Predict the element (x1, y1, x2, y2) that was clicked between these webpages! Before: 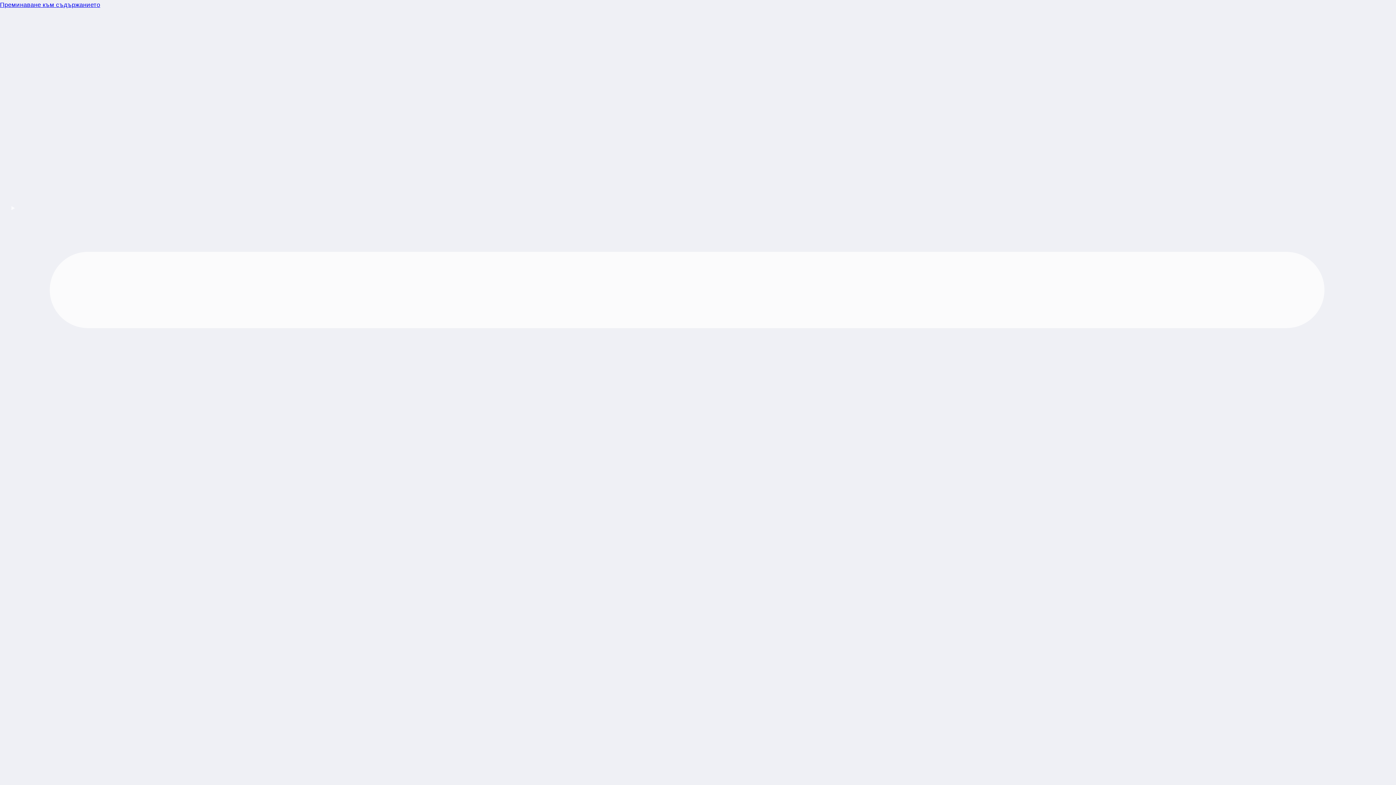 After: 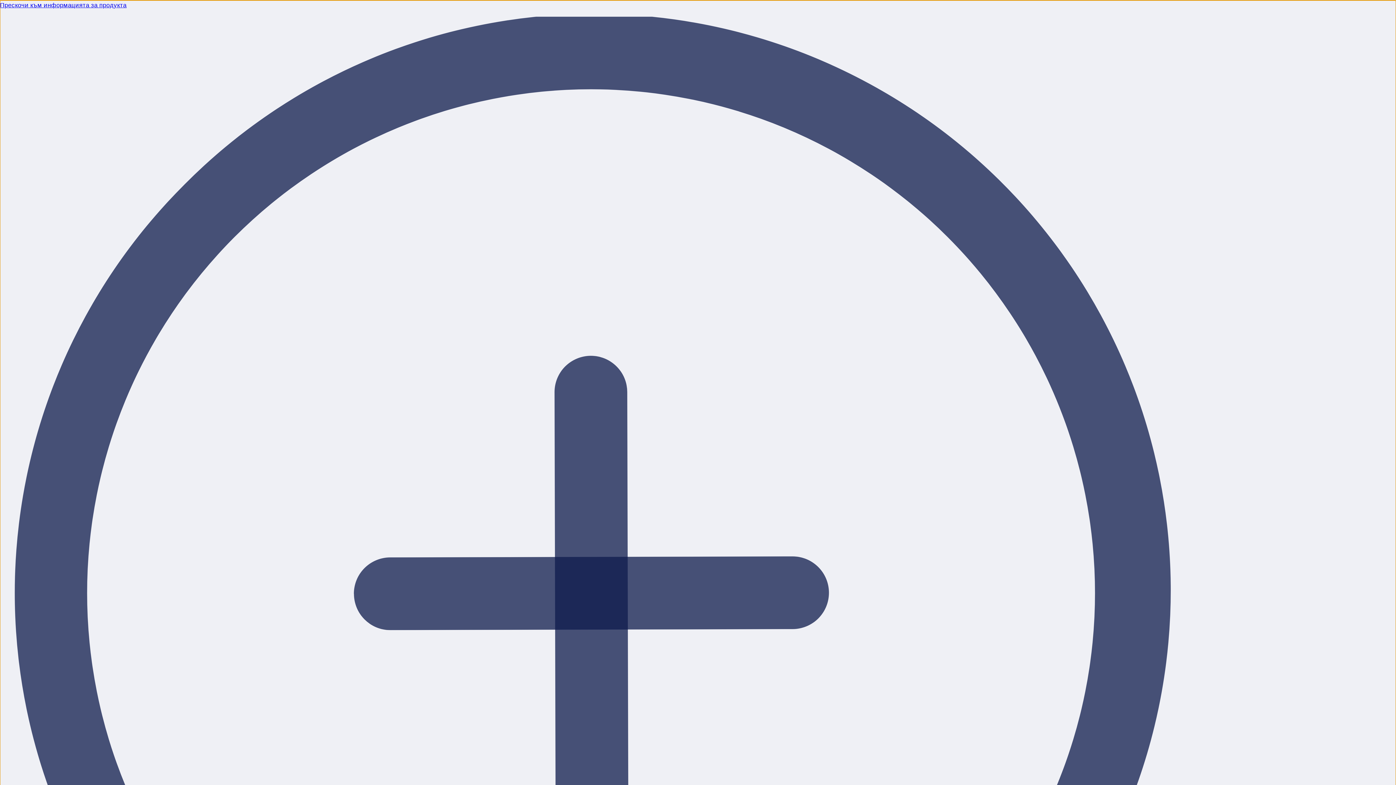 Action: bbox: (0, 0, 1396, 10) label: Преминаване към съдържанието